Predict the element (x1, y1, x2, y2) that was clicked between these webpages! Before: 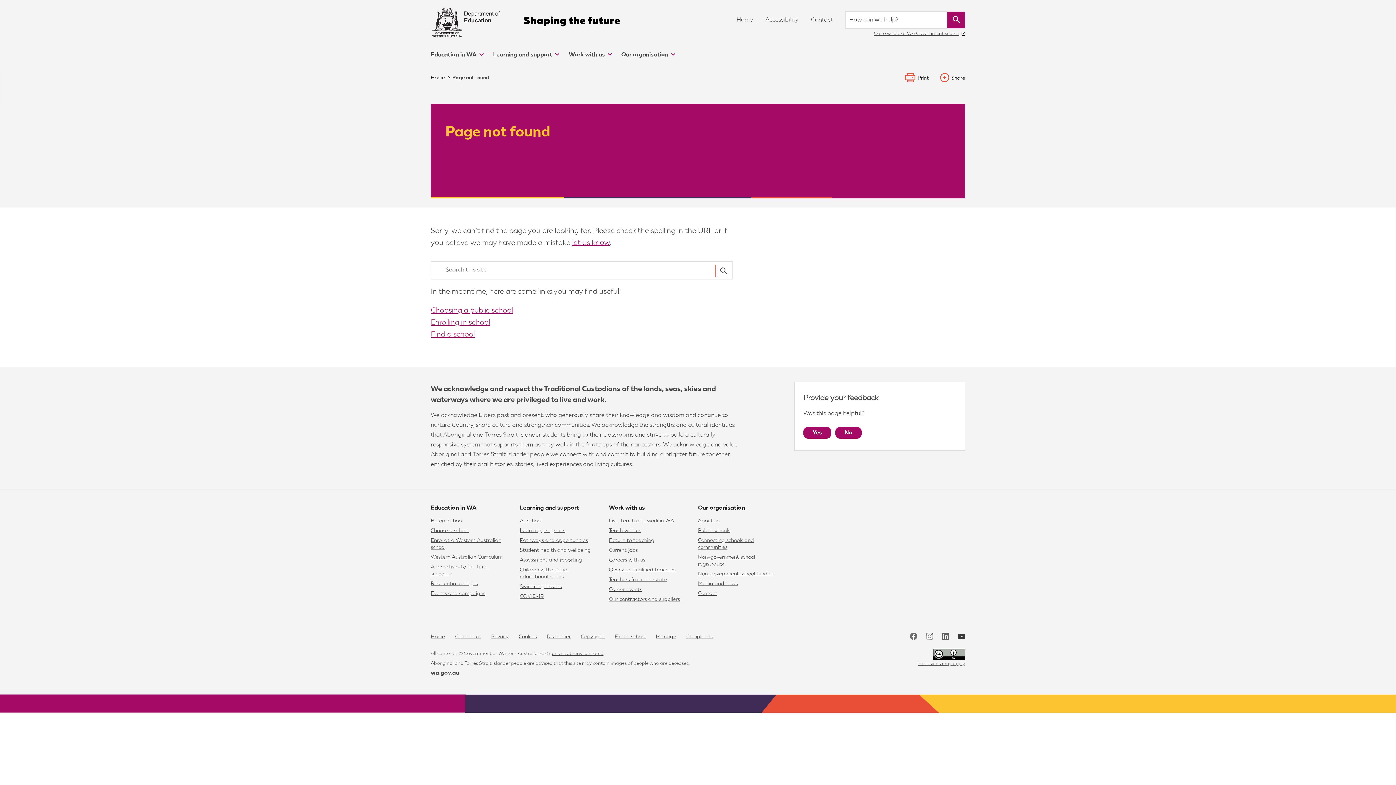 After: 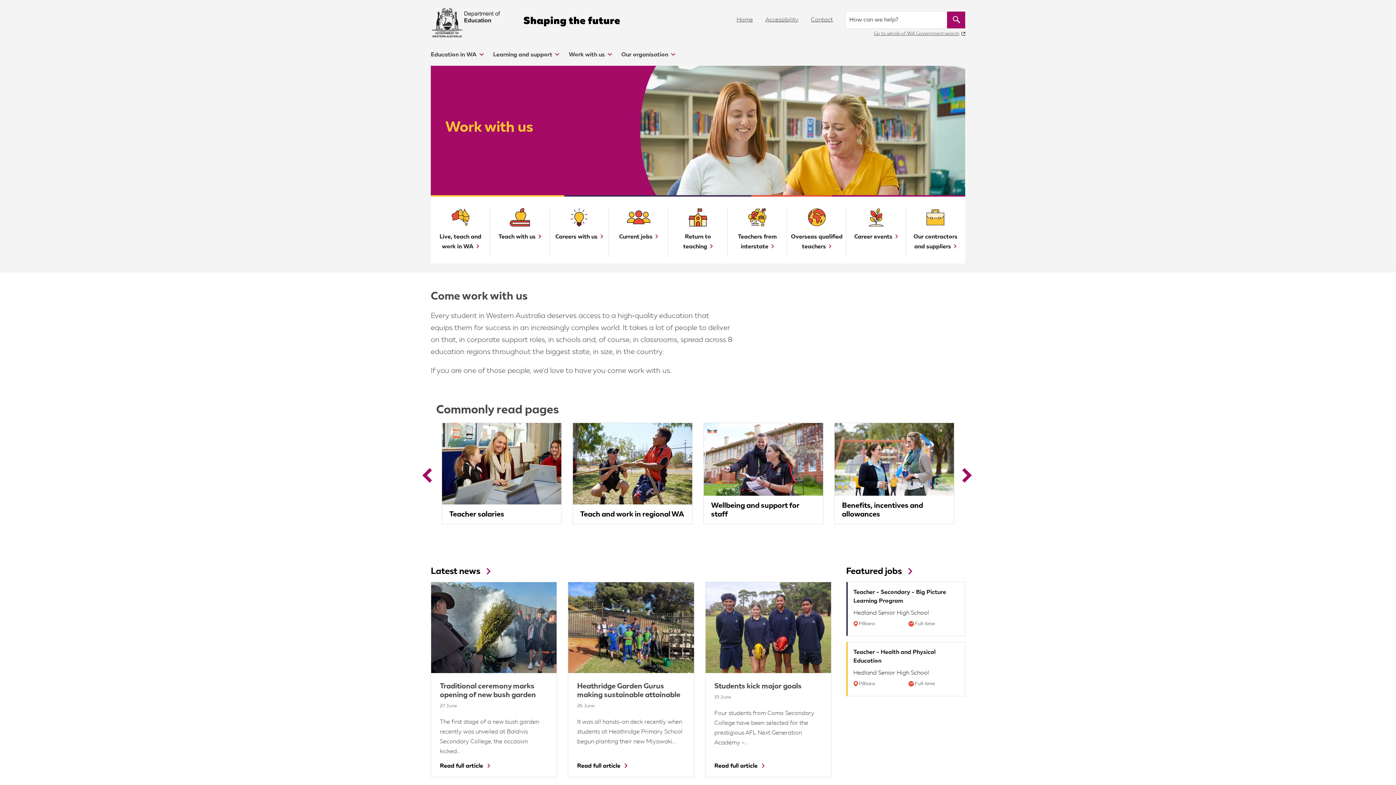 Action: bbox: (609, 505, 645, 511) label: Work with us